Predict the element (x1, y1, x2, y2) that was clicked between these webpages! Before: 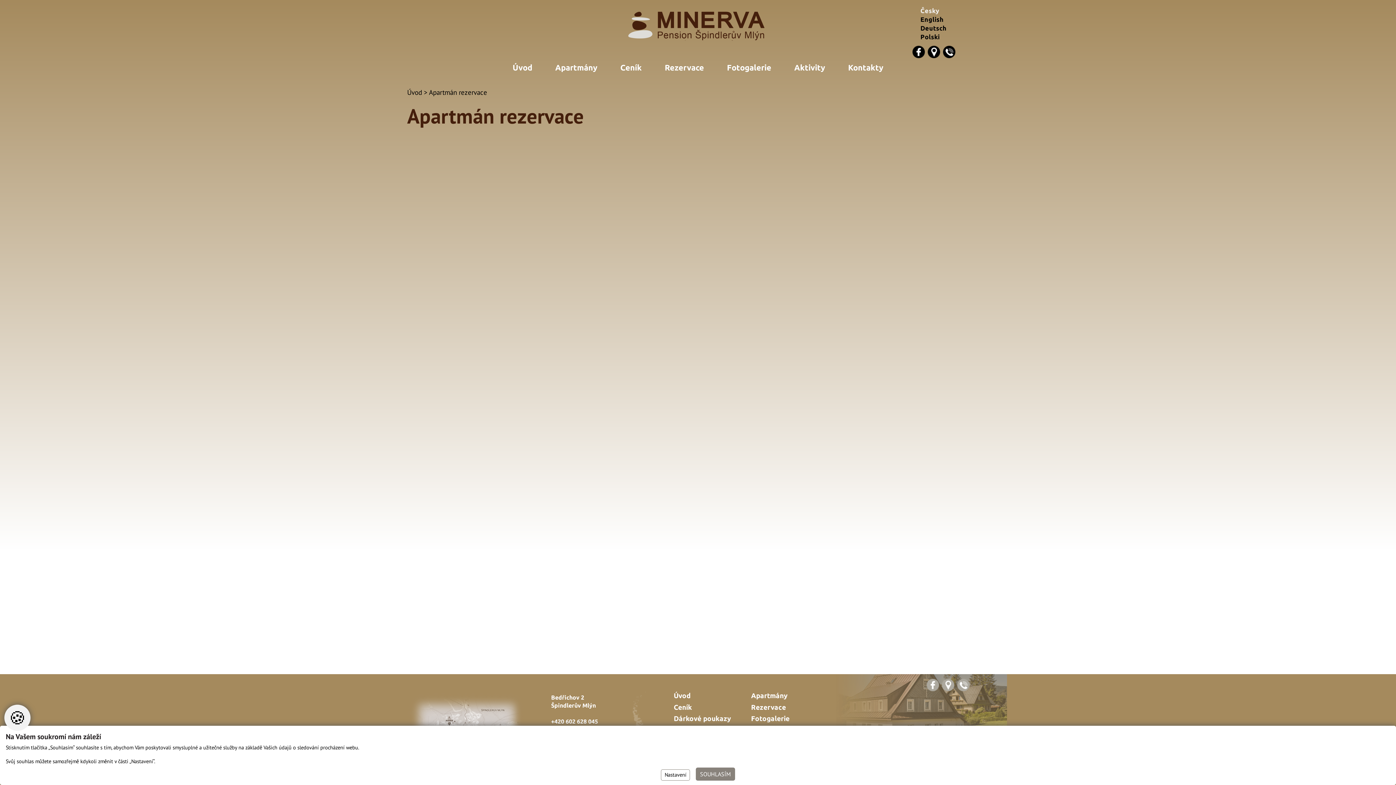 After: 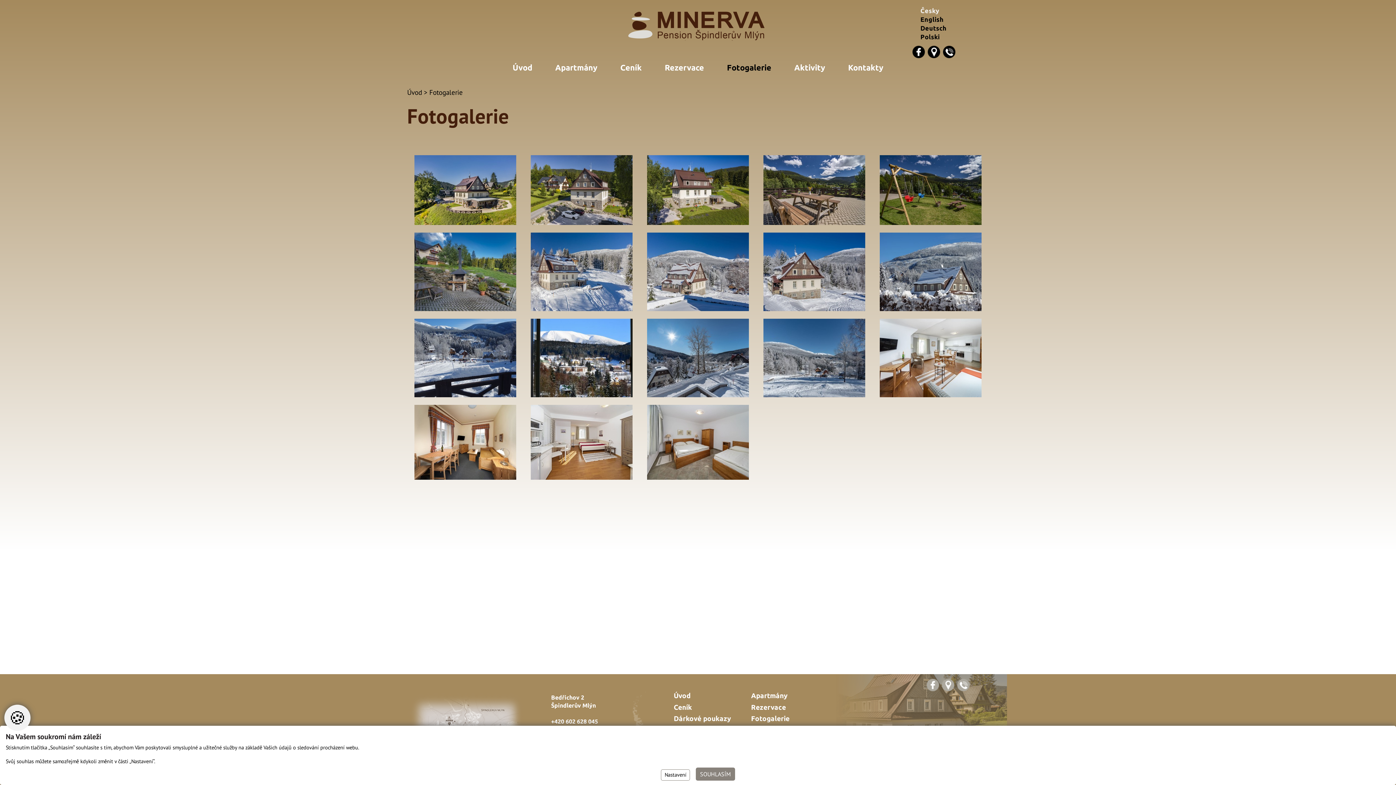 Action: bbox: (751, 714, 789, 722) label: Fotogalerie